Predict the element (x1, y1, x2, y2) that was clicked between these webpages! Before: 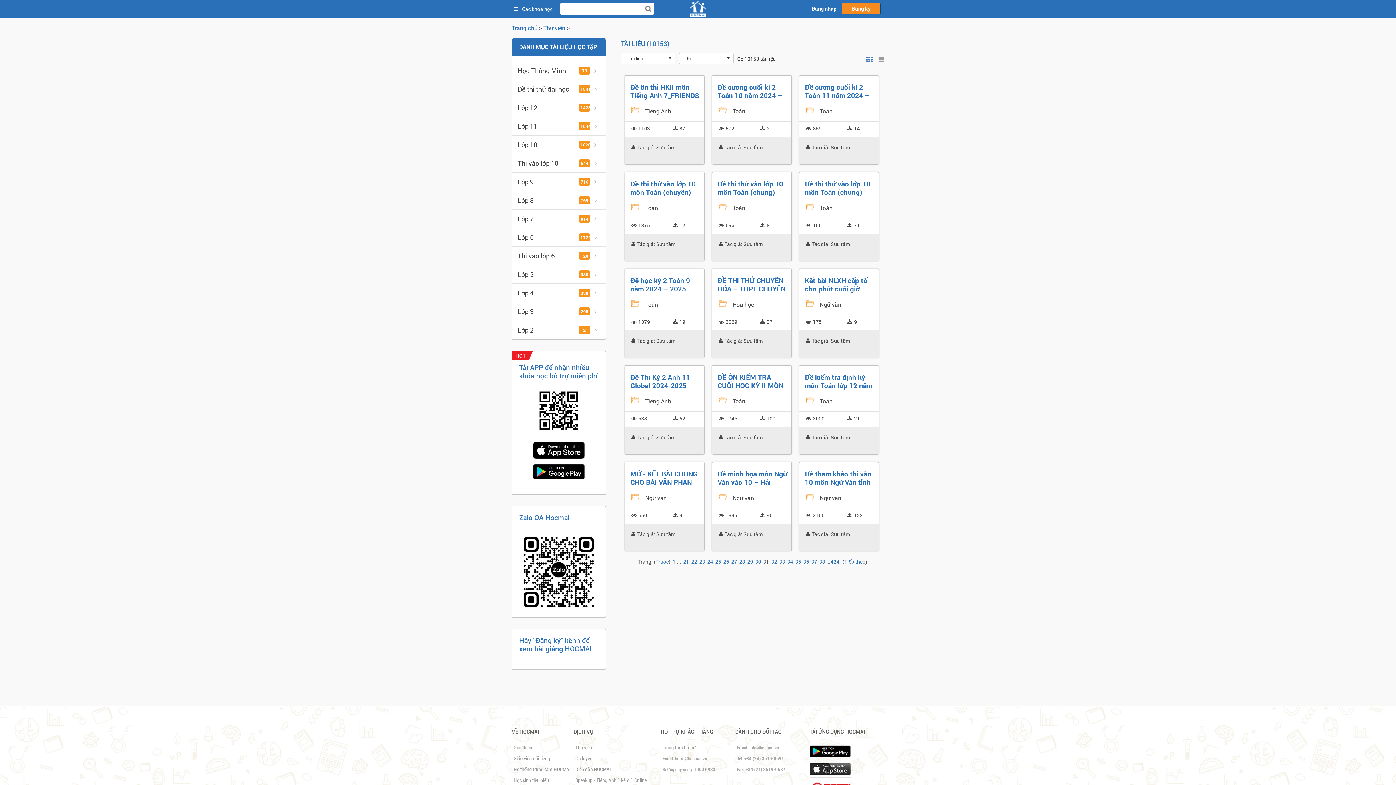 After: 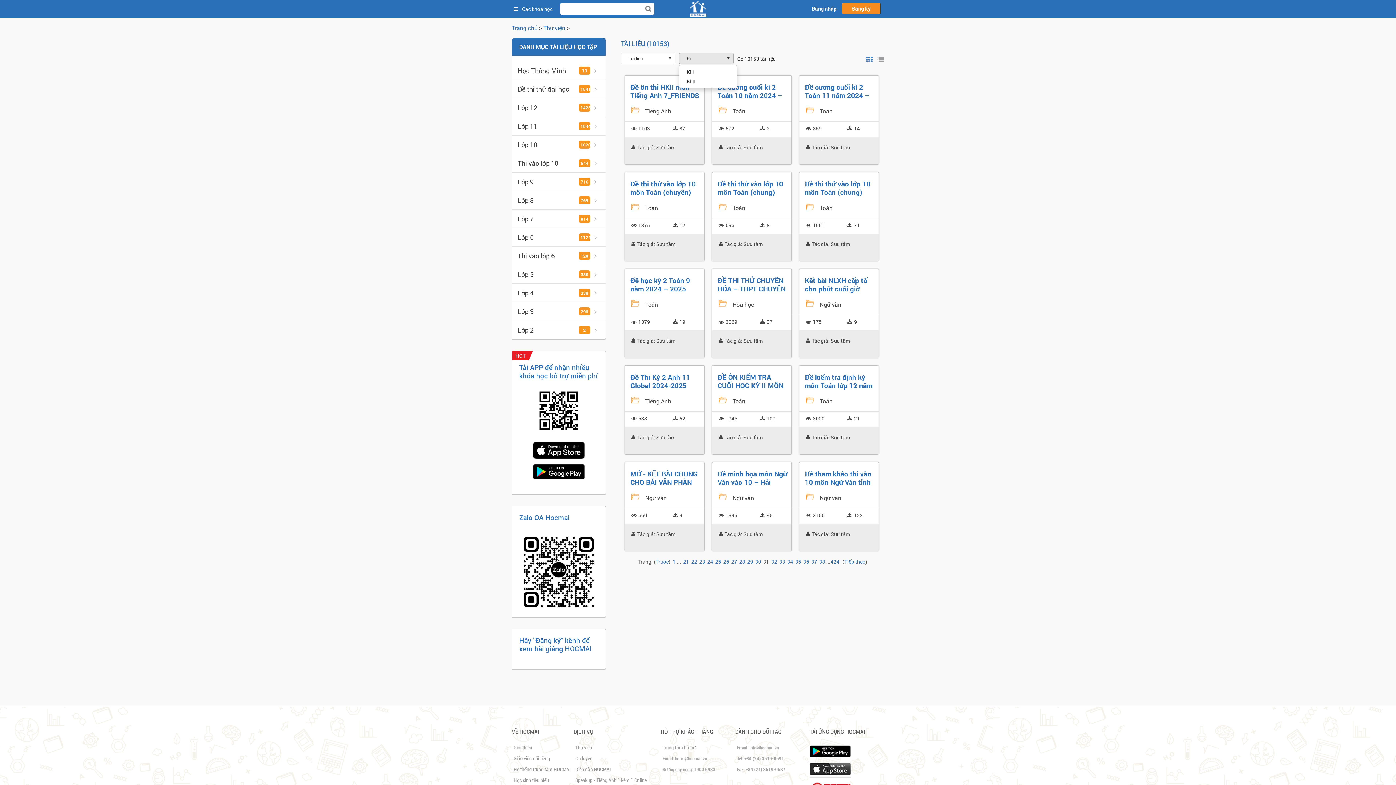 Action: bbox: (679, 52, 733, 64) label: Kì